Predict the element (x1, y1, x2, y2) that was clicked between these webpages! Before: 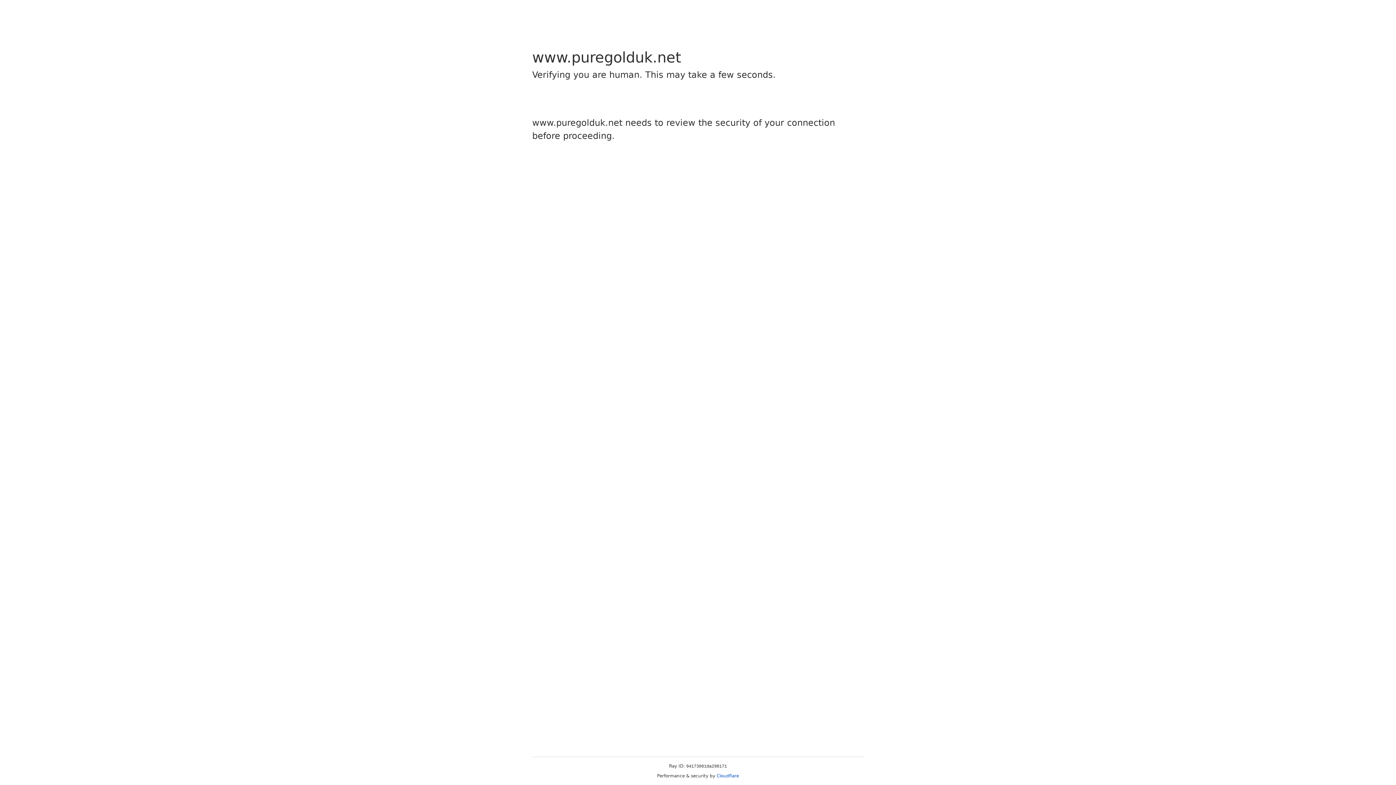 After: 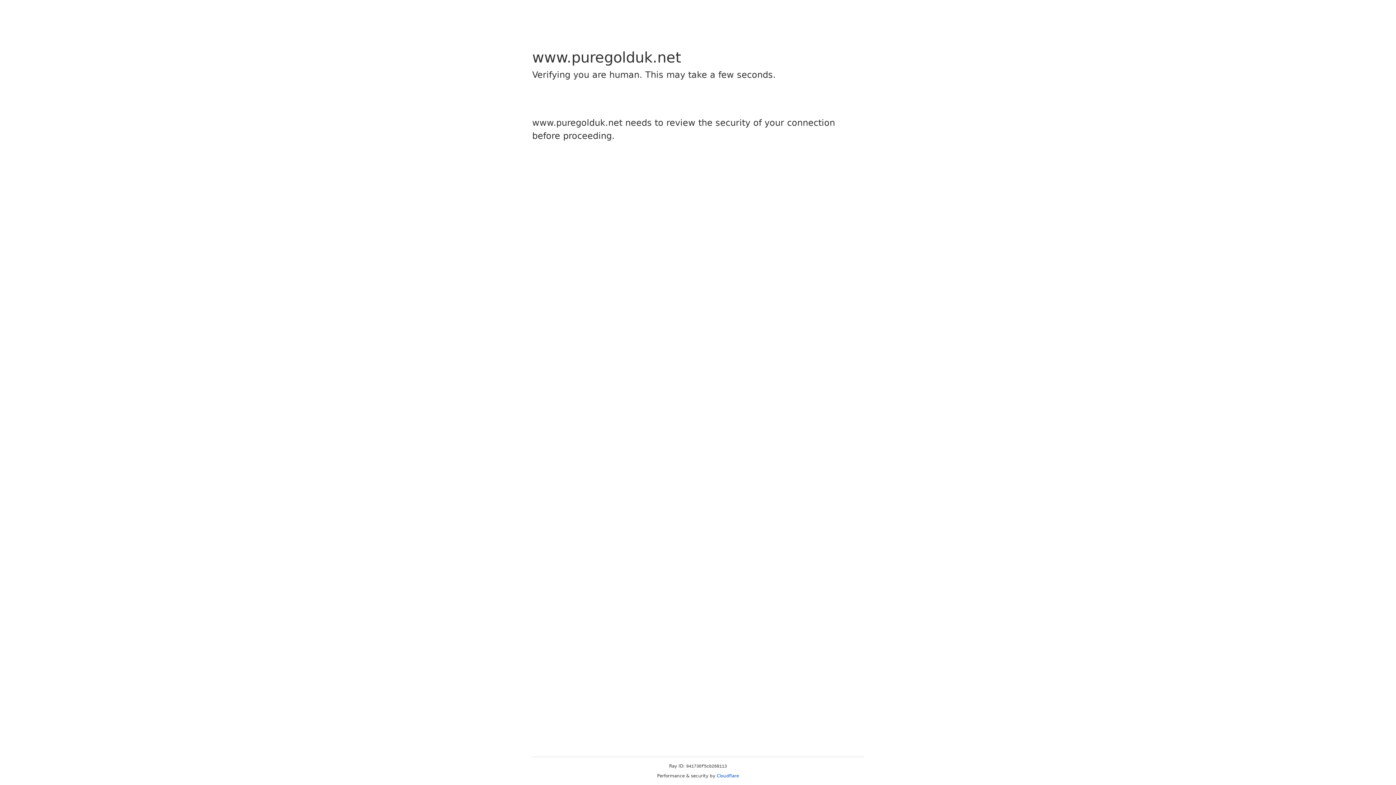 Action: bbox: (716, 773, 739, 778) label: Cloudflare